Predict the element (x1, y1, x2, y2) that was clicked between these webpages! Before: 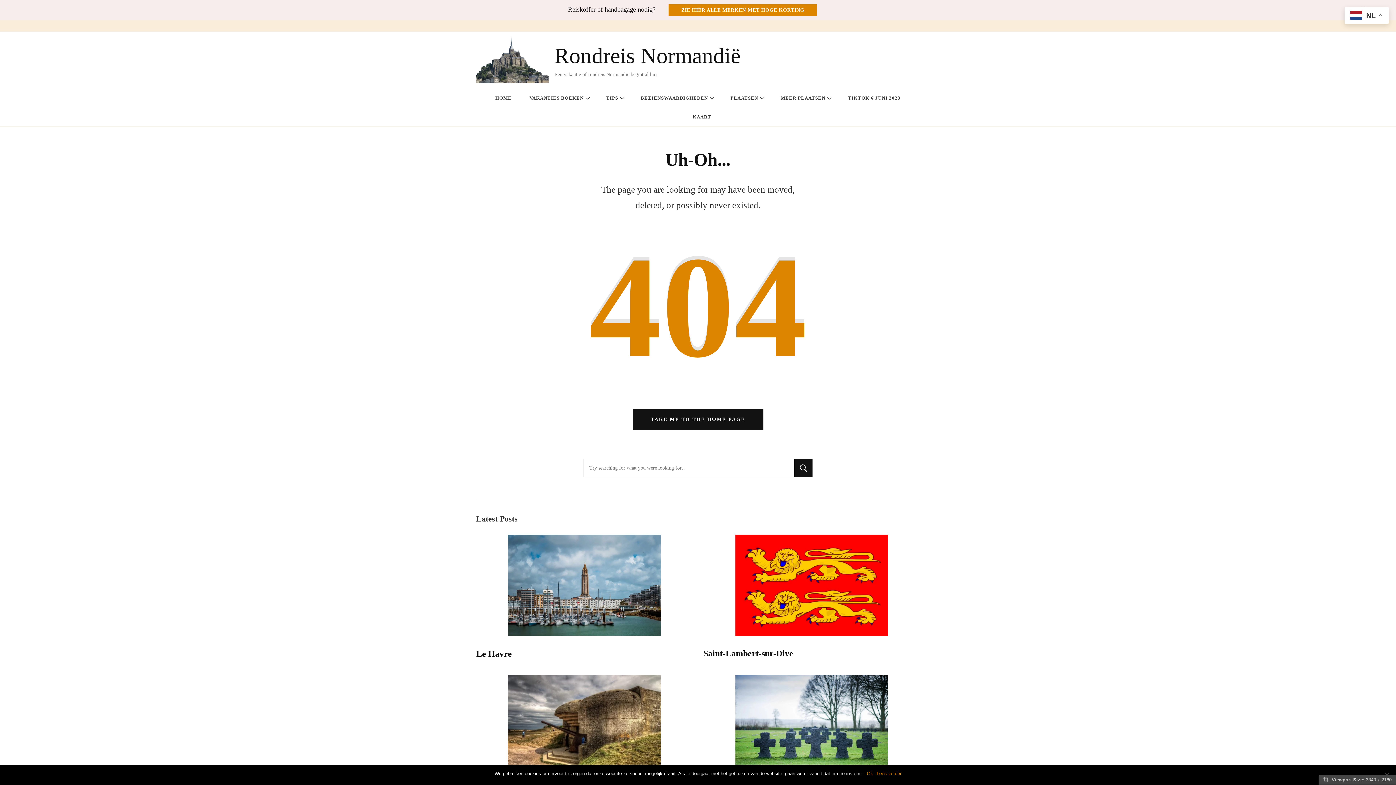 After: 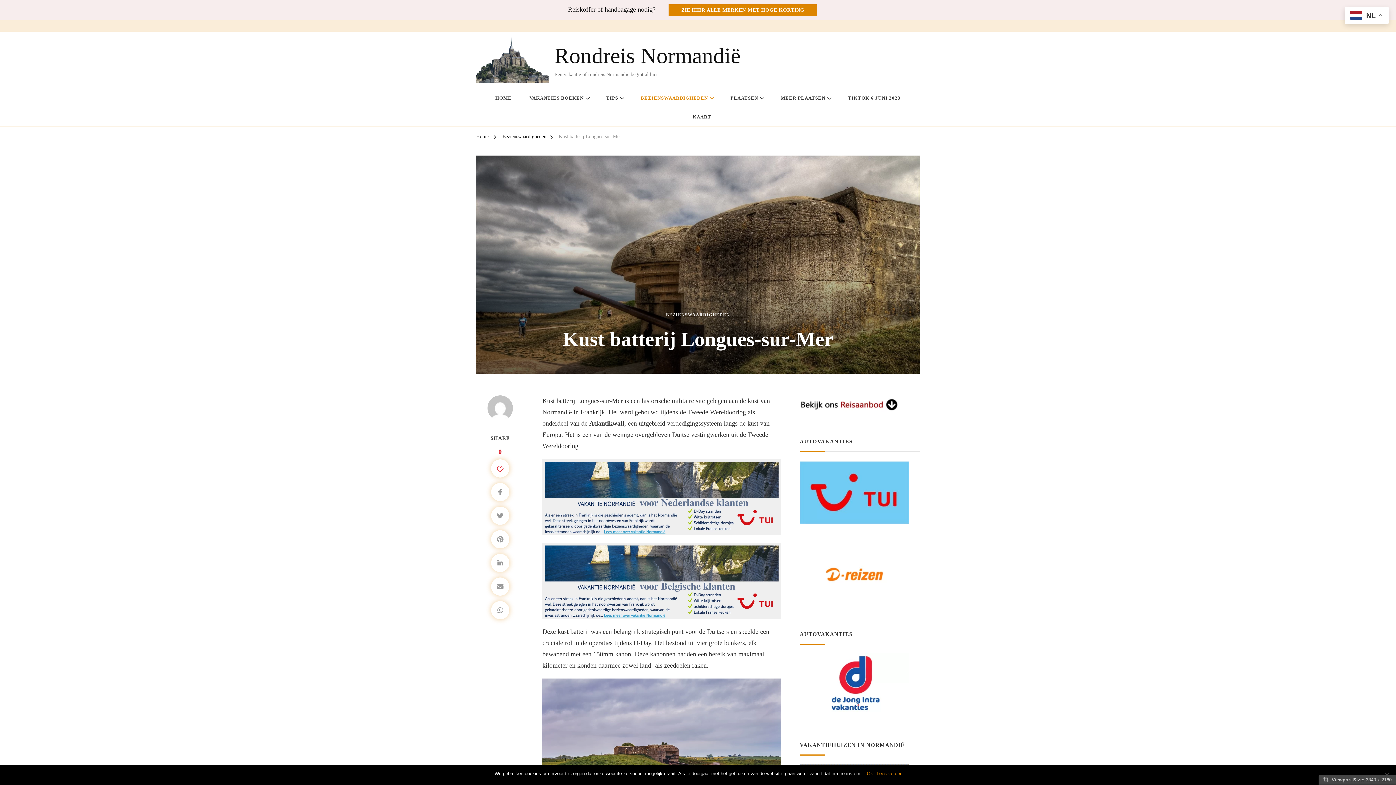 Action: bbox: (508, 677, 660, 684)